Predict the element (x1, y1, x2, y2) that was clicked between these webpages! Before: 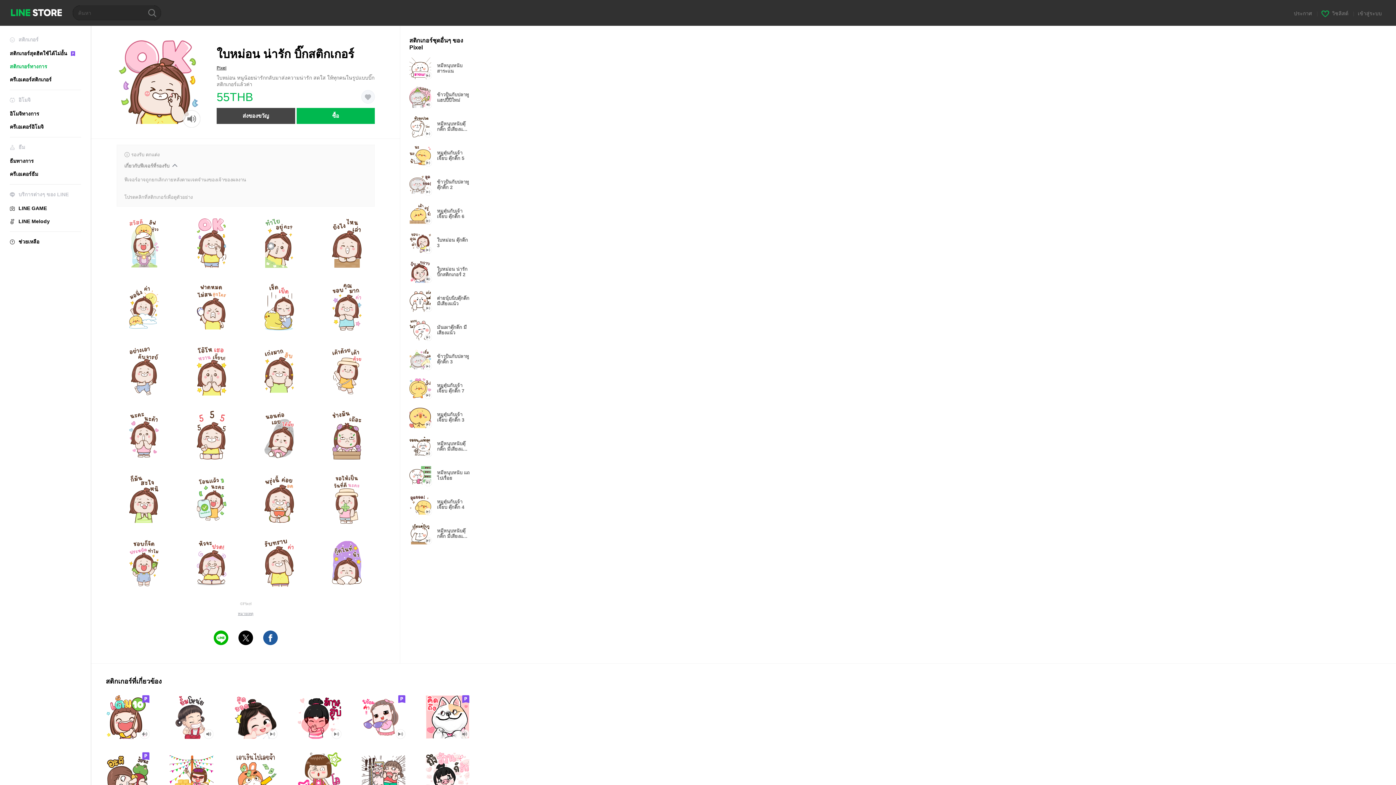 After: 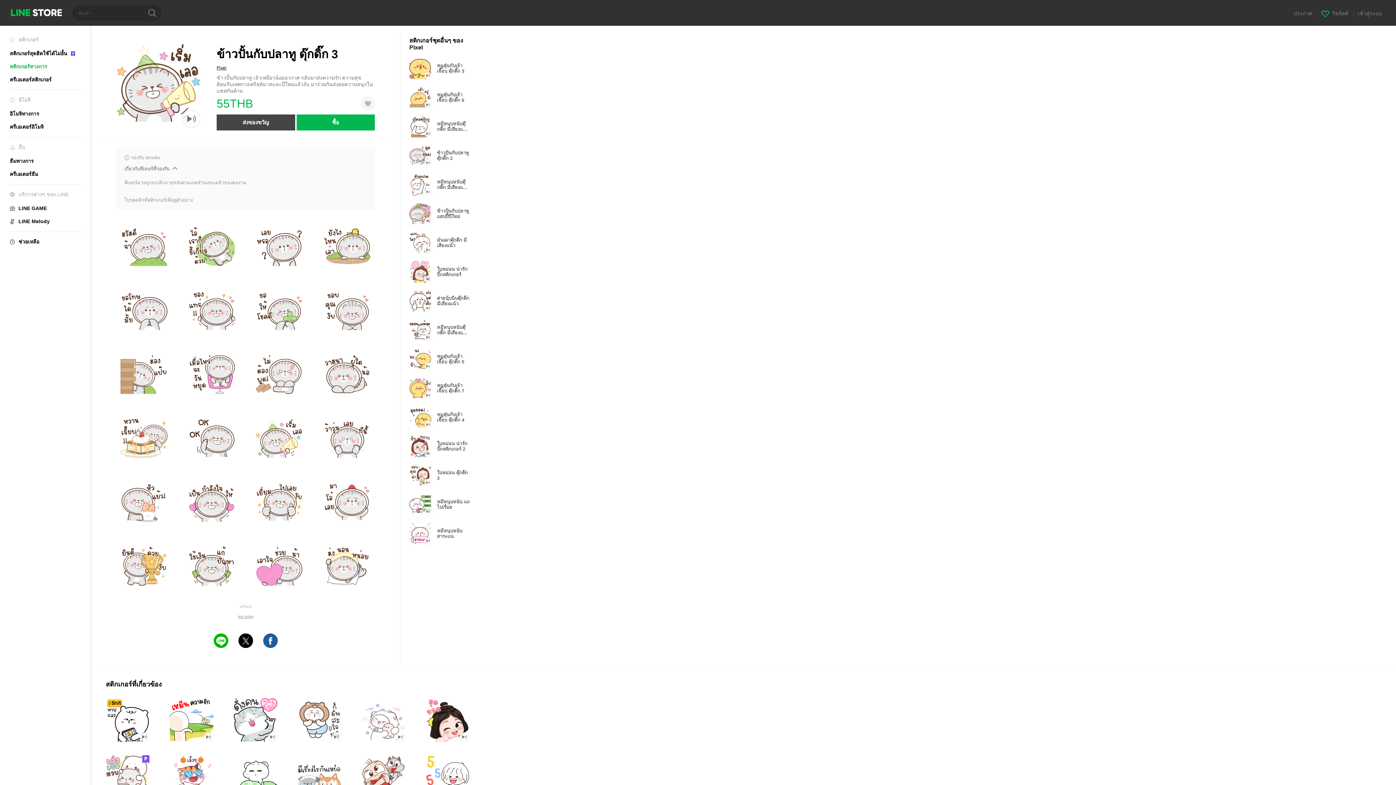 Action: label: Animation & Sound icon
ข้าวปั้นกับปลาทู ดุ๊กดิ๊ก 3 bbox: (409, 348, 477, 370)